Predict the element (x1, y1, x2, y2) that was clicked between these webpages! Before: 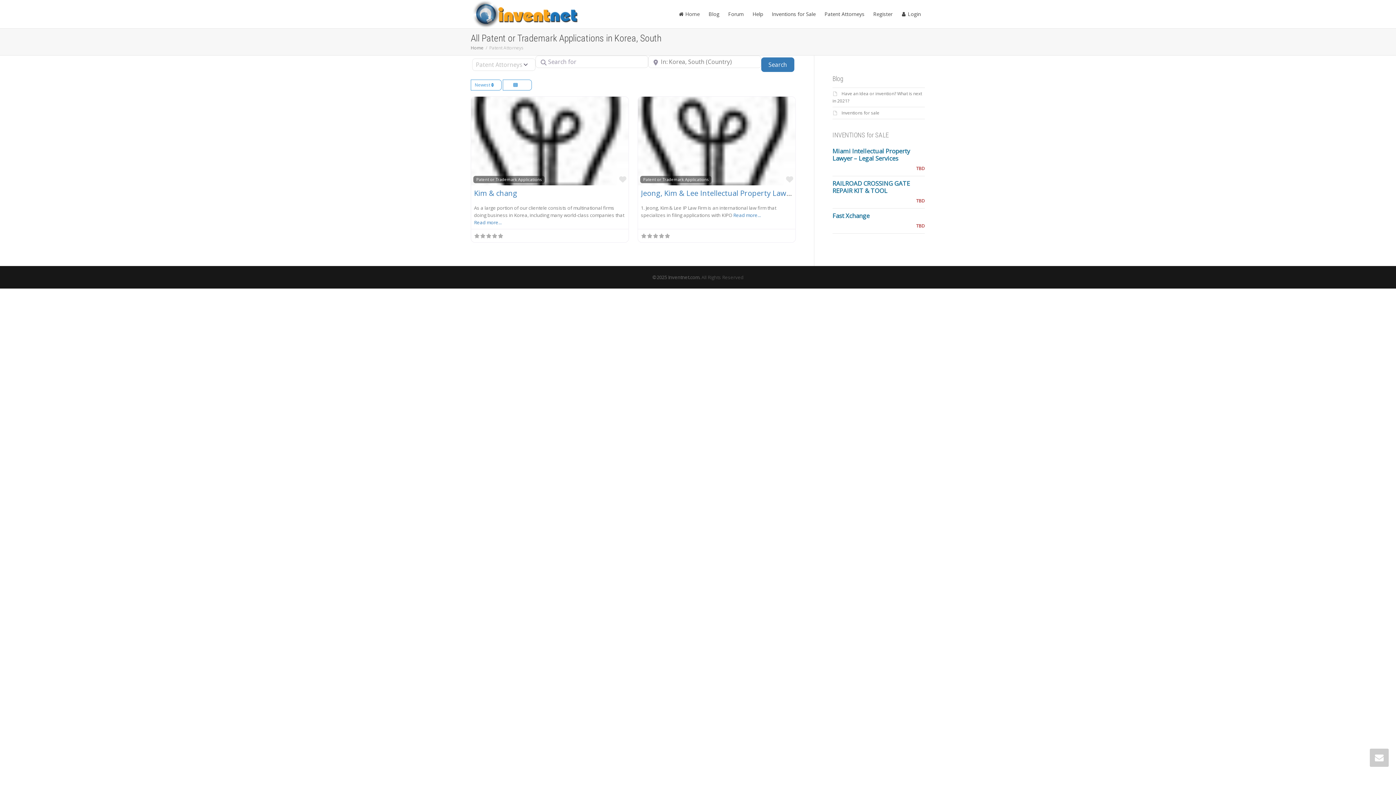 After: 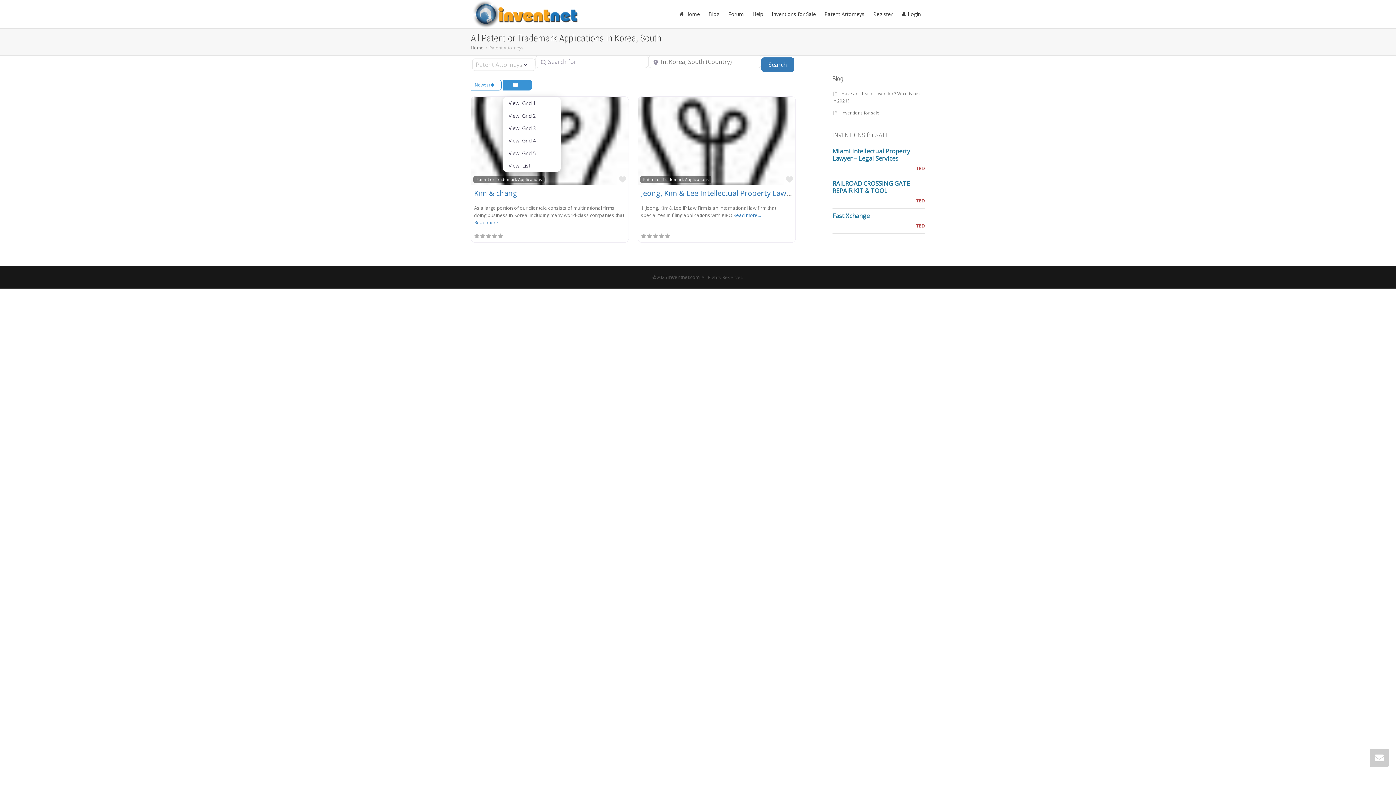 Action: label: Select View bbox: (502, 79, 532, 90)